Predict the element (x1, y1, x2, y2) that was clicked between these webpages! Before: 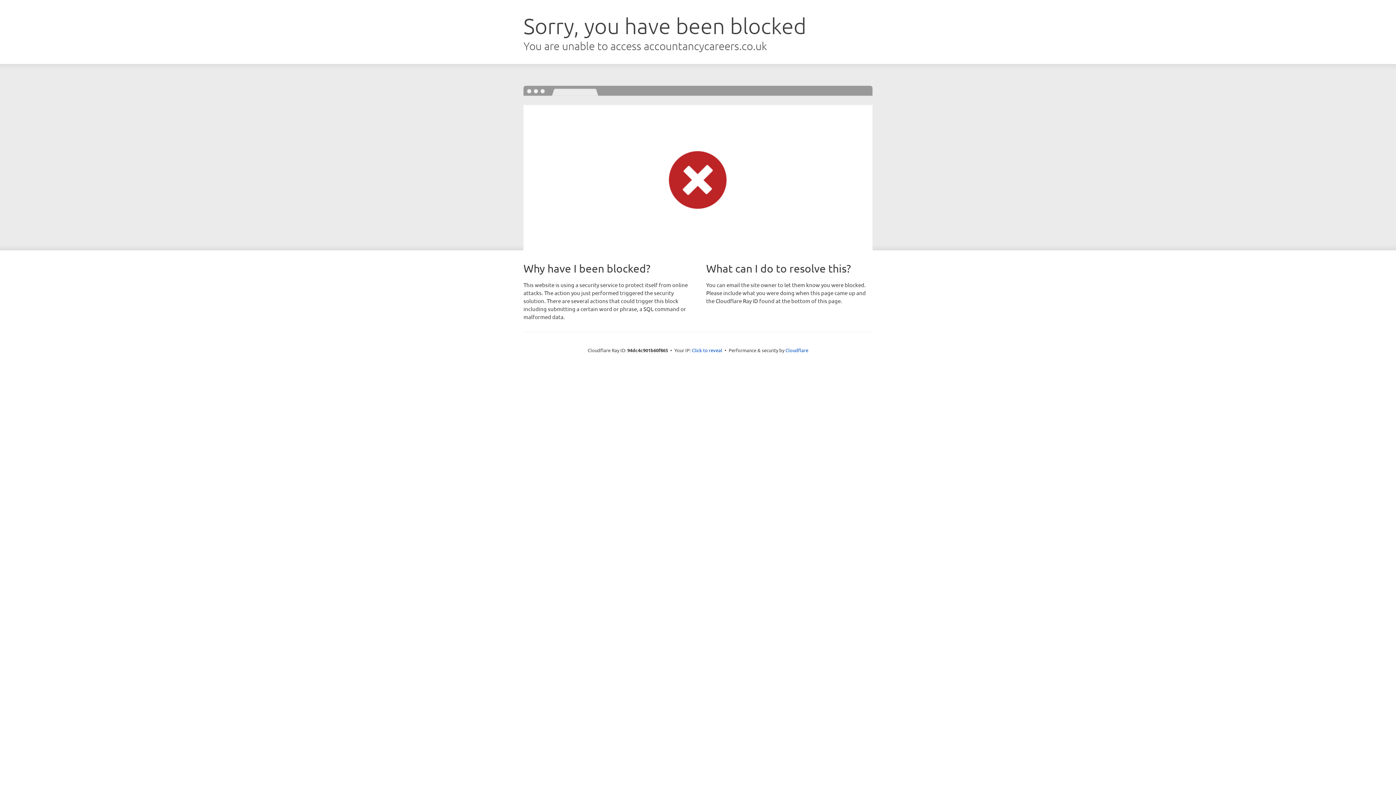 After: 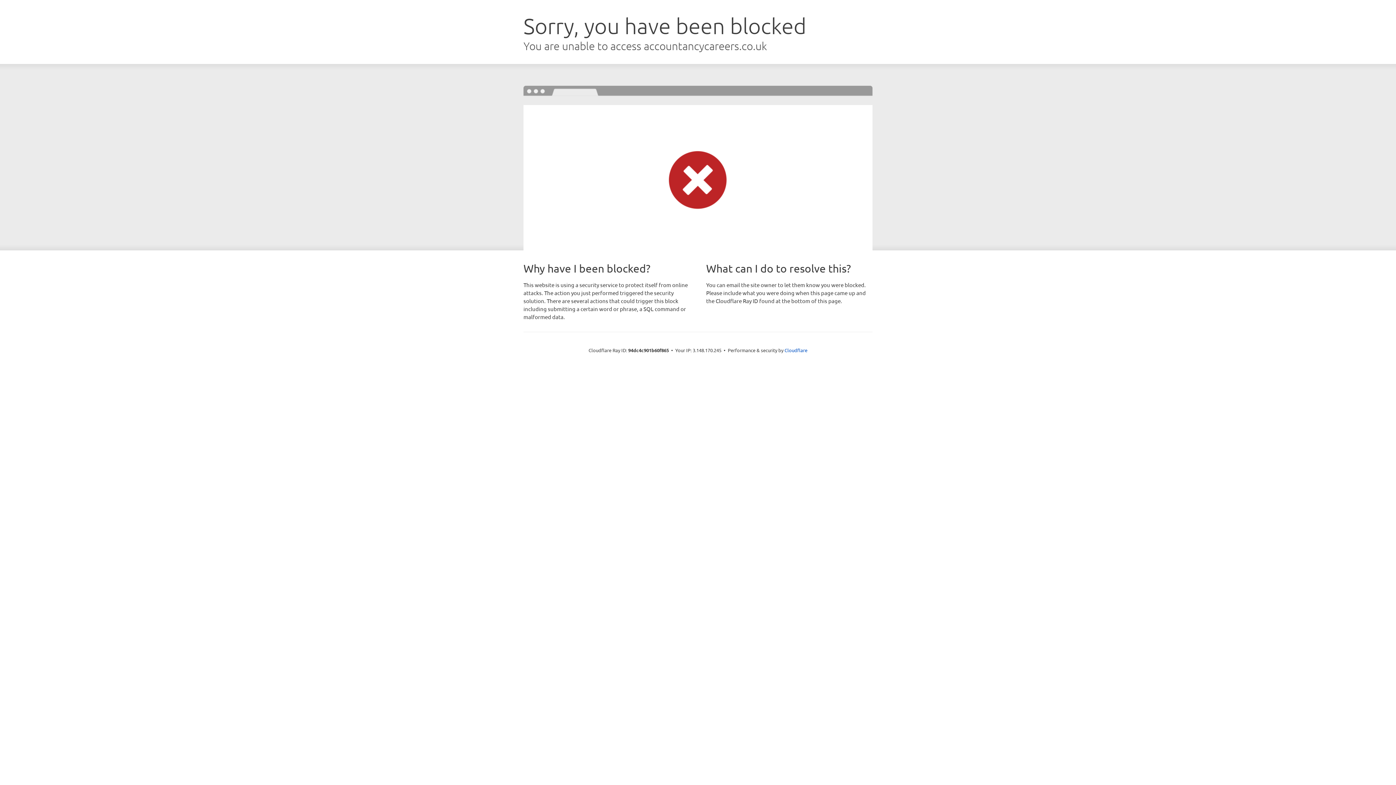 Action: label: Click to reveal bbox: (692, 346, 722, 353)